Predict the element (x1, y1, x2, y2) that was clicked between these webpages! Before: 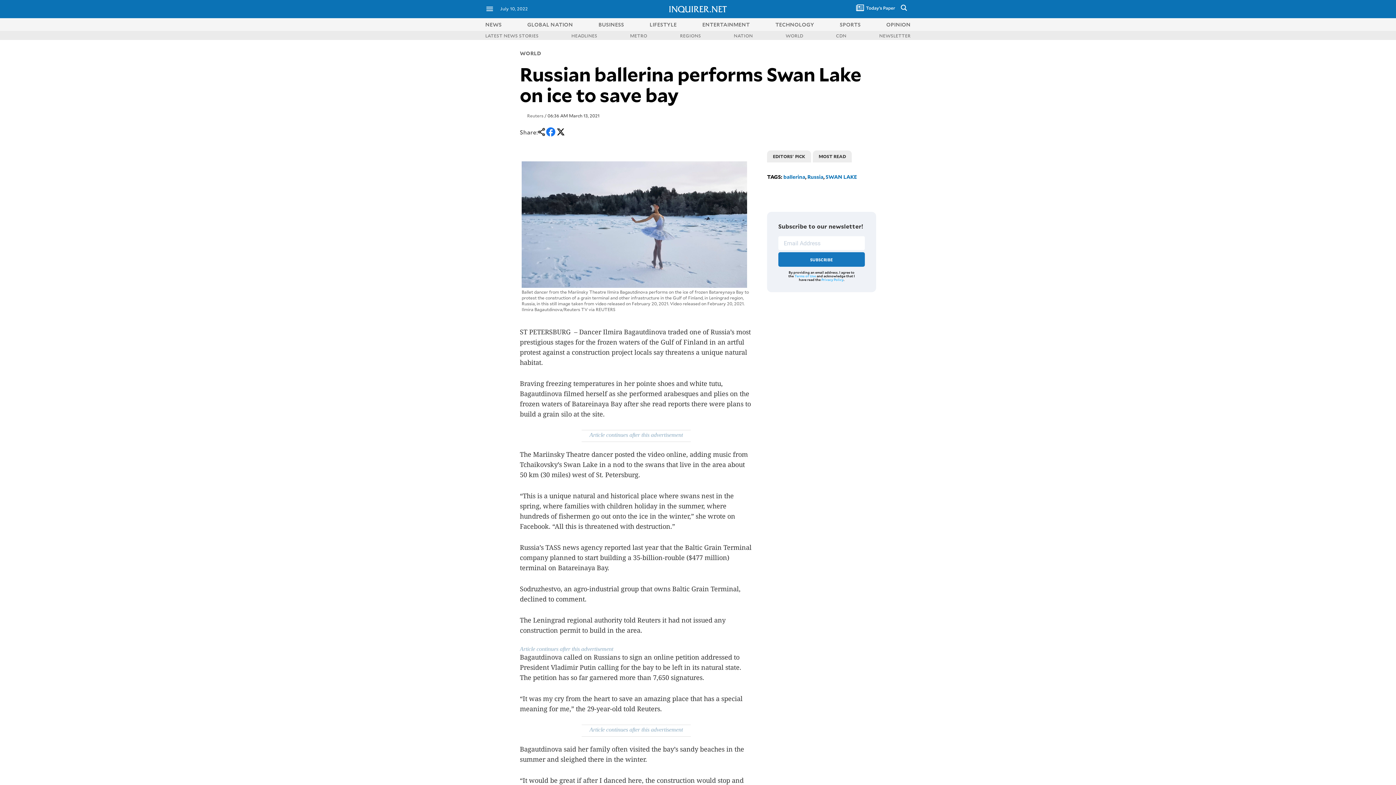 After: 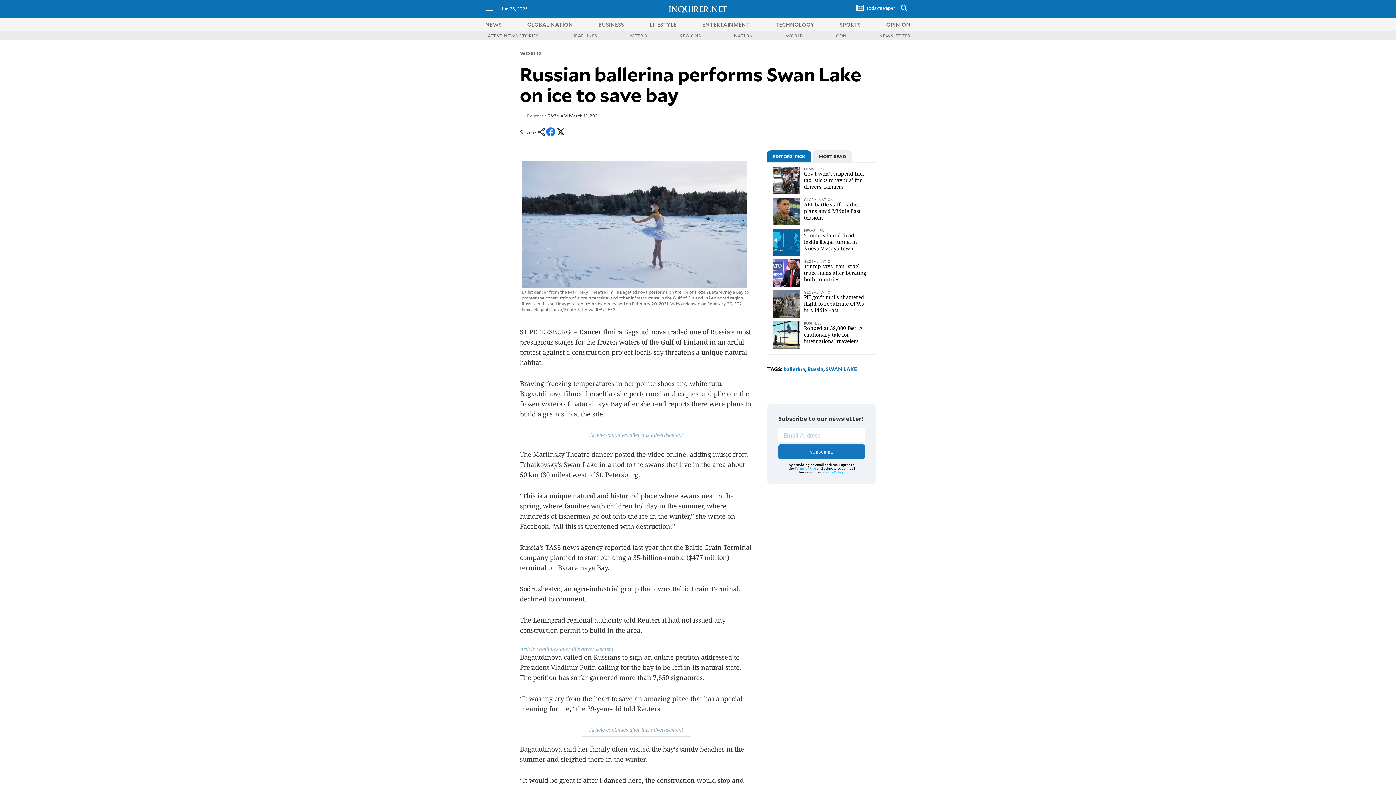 Action: bbox: (538, 130, 545, 137)